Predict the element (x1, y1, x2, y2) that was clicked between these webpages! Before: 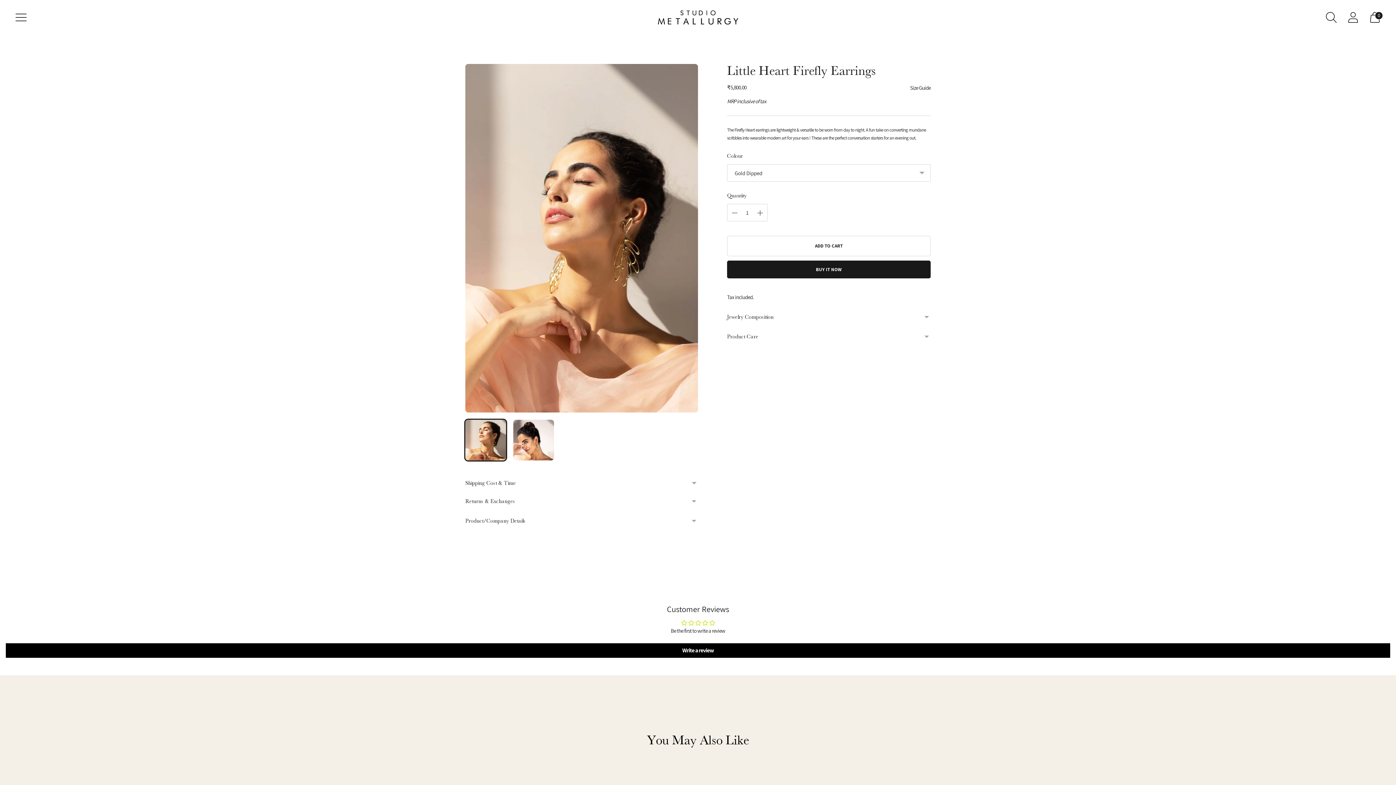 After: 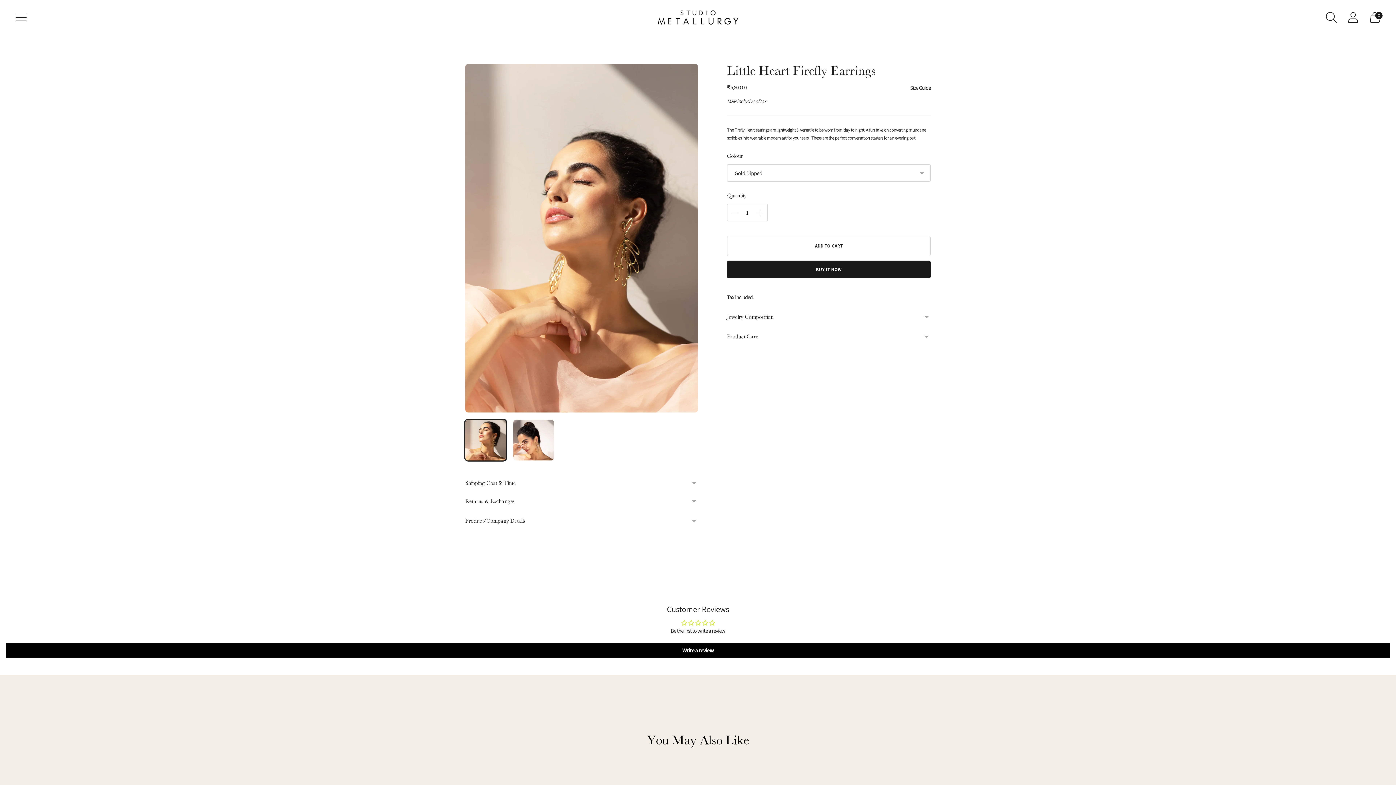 Action: bbox: (910, 84, 930, 91) label: Size Guide